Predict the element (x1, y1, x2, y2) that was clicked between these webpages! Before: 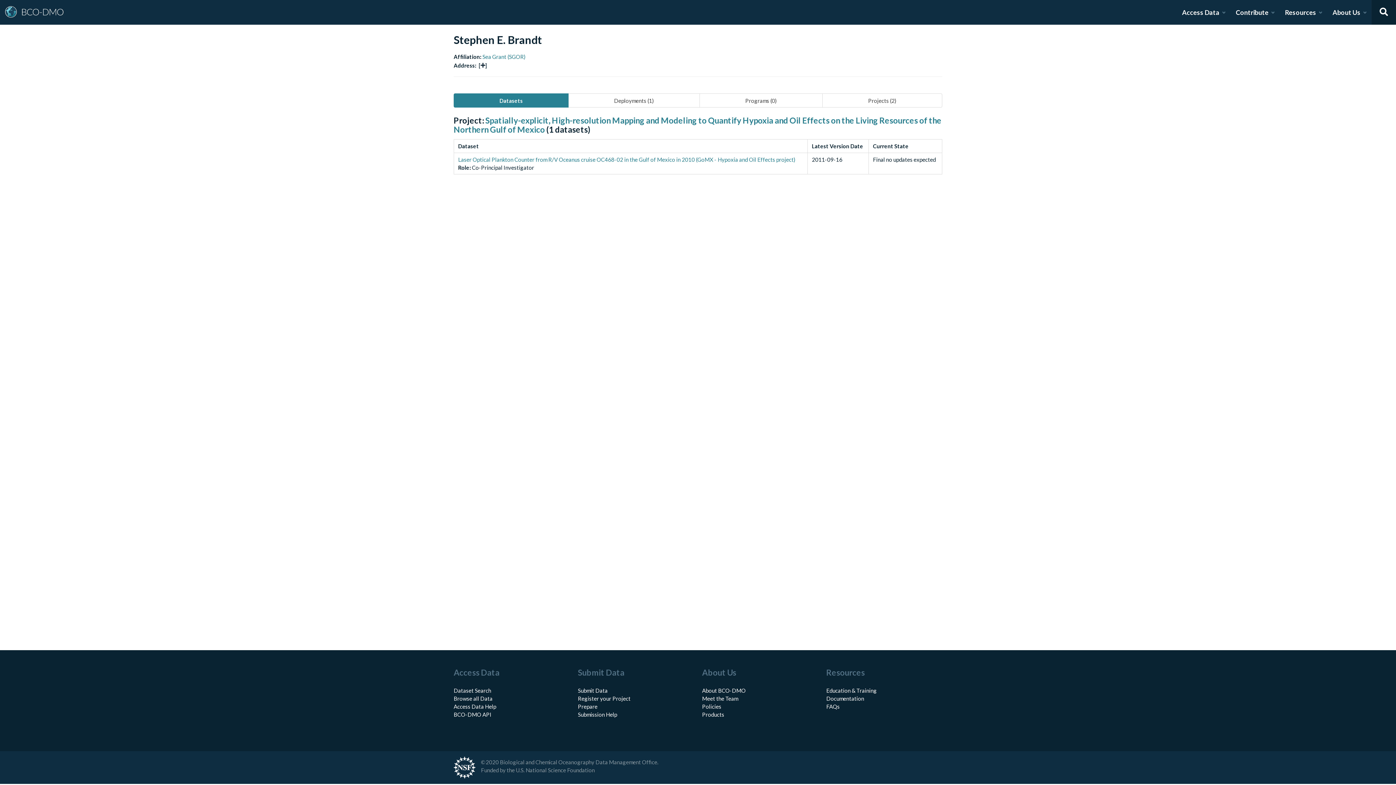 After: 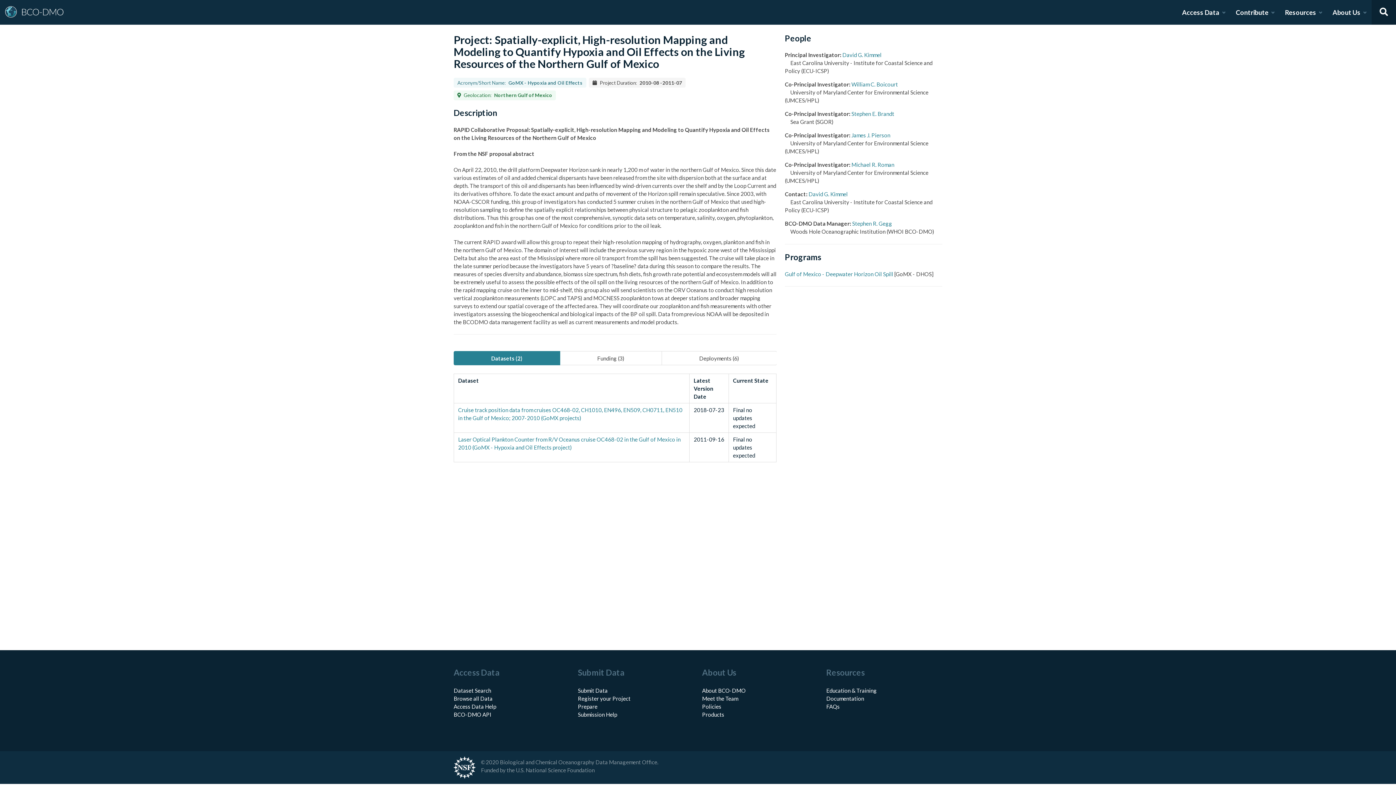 Action: bbox: (453, 115, 941, 134) label: Spatially-explicit, High-resolution Mapping and Modeling to Quantify Hypoxia and Oil Effects on the Living Resources of the Northern Gulf of Mexico